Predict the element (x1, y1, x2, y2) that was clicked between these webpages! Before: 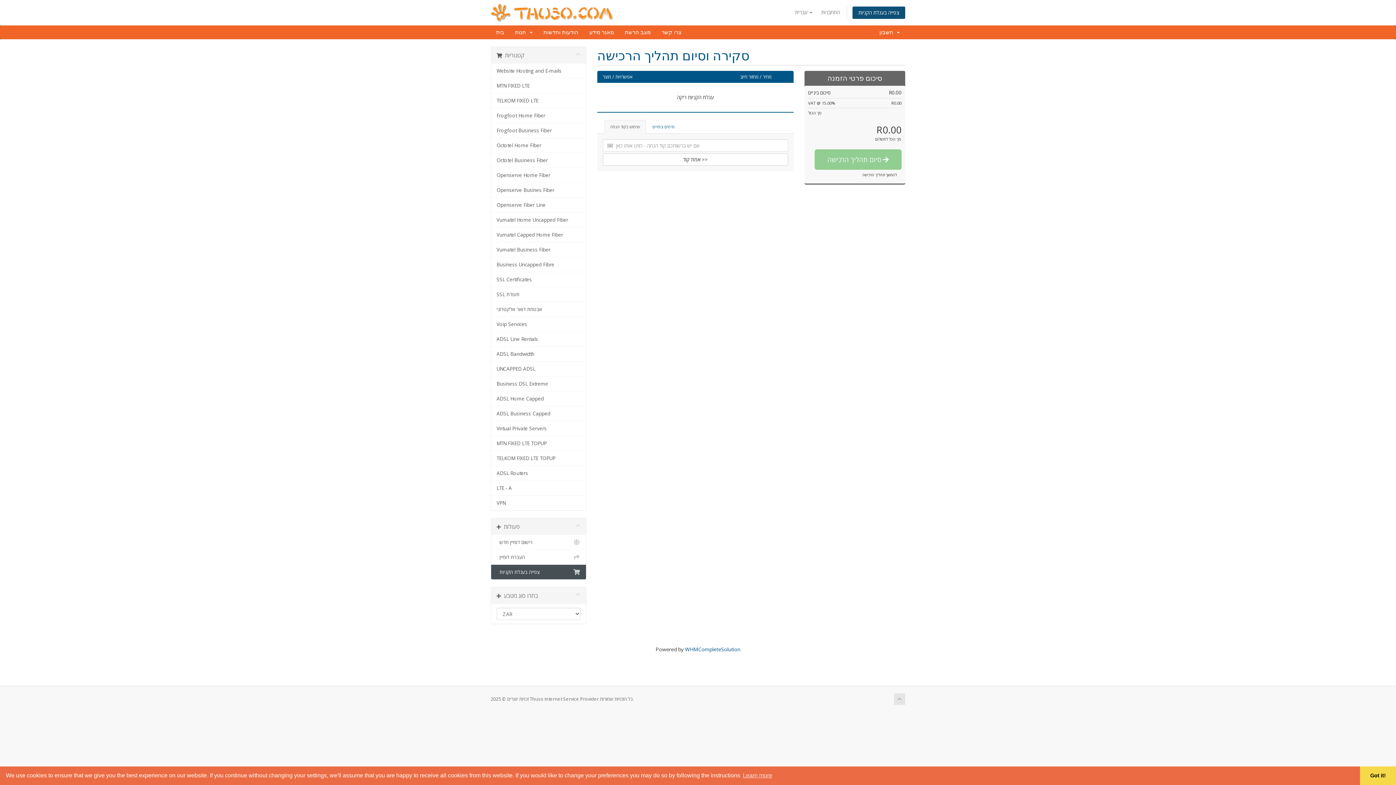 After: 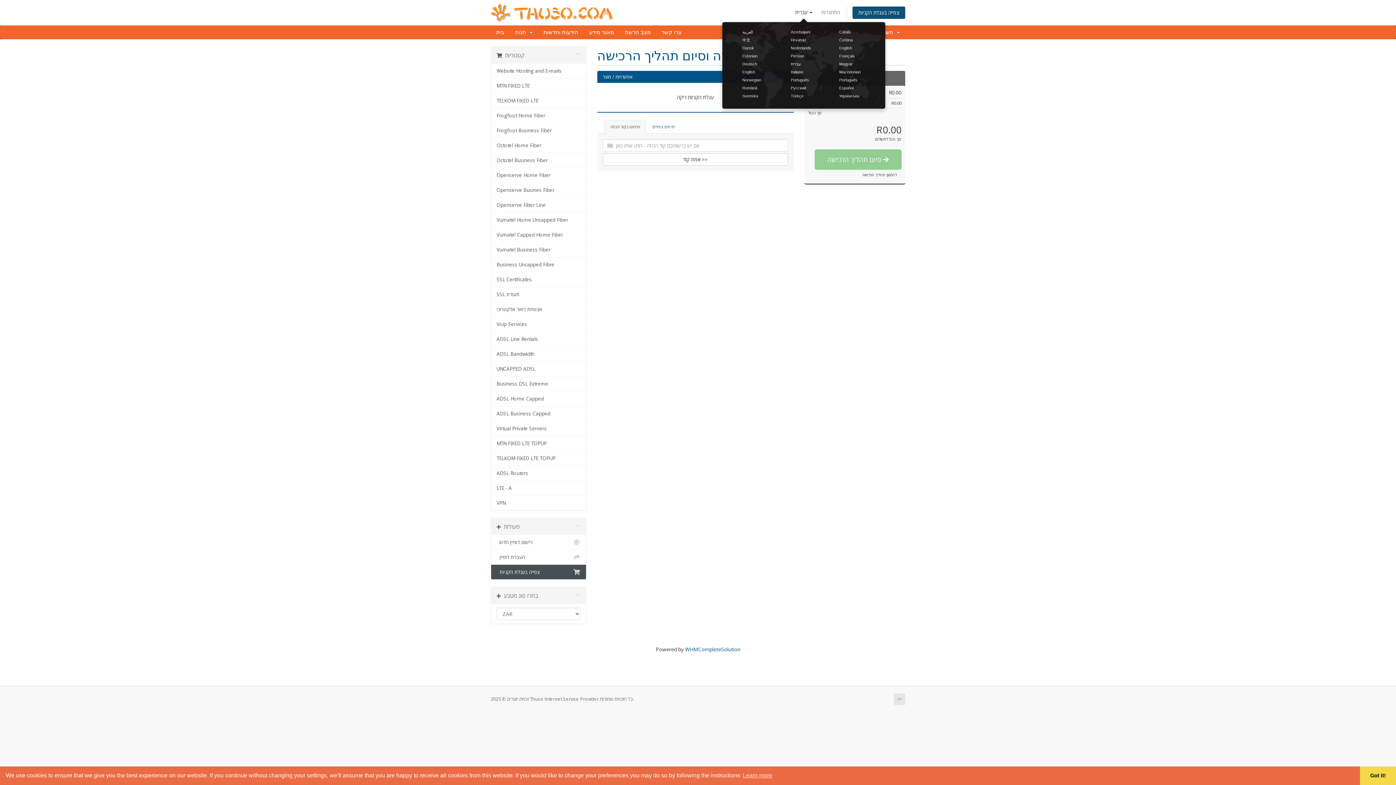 Action: bbox: (791, 6, 816, 18) label: עברית 